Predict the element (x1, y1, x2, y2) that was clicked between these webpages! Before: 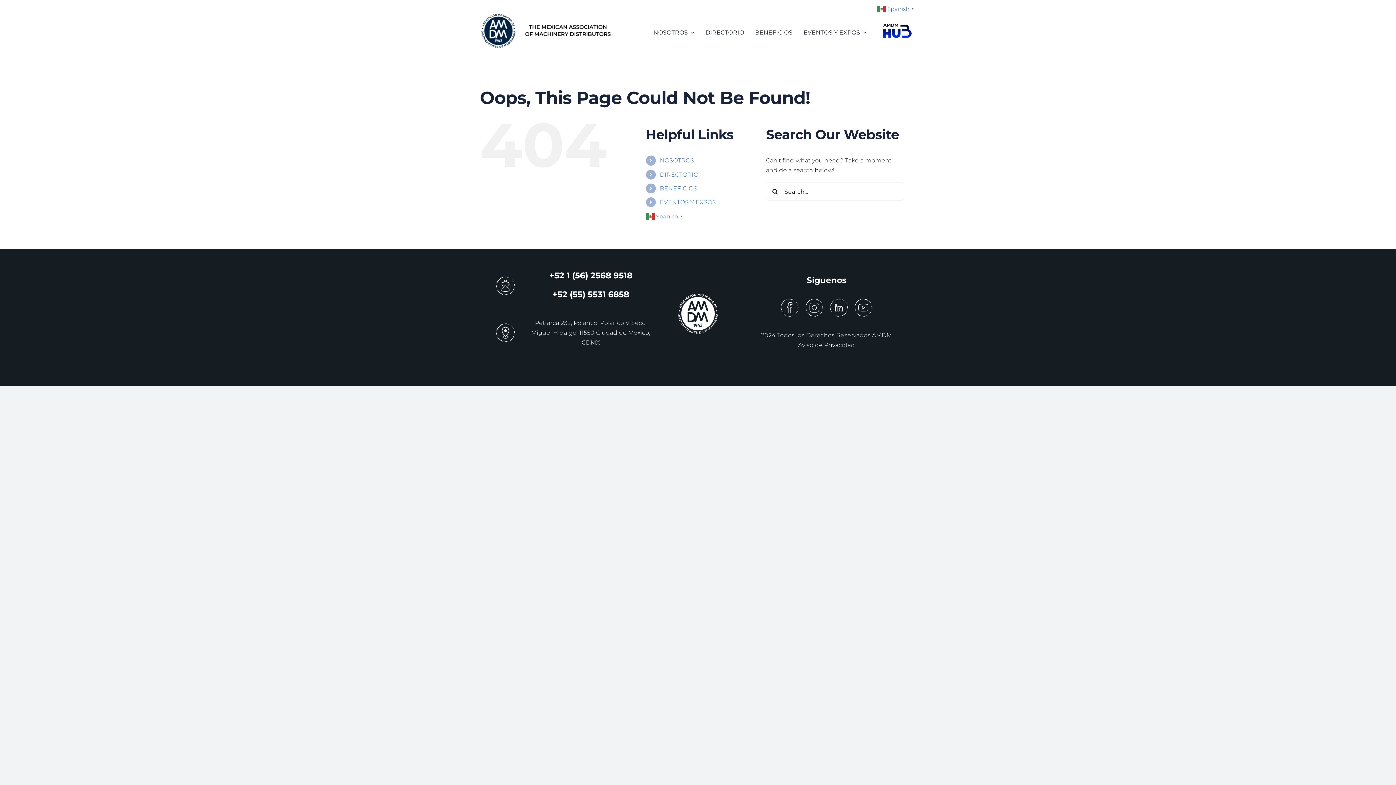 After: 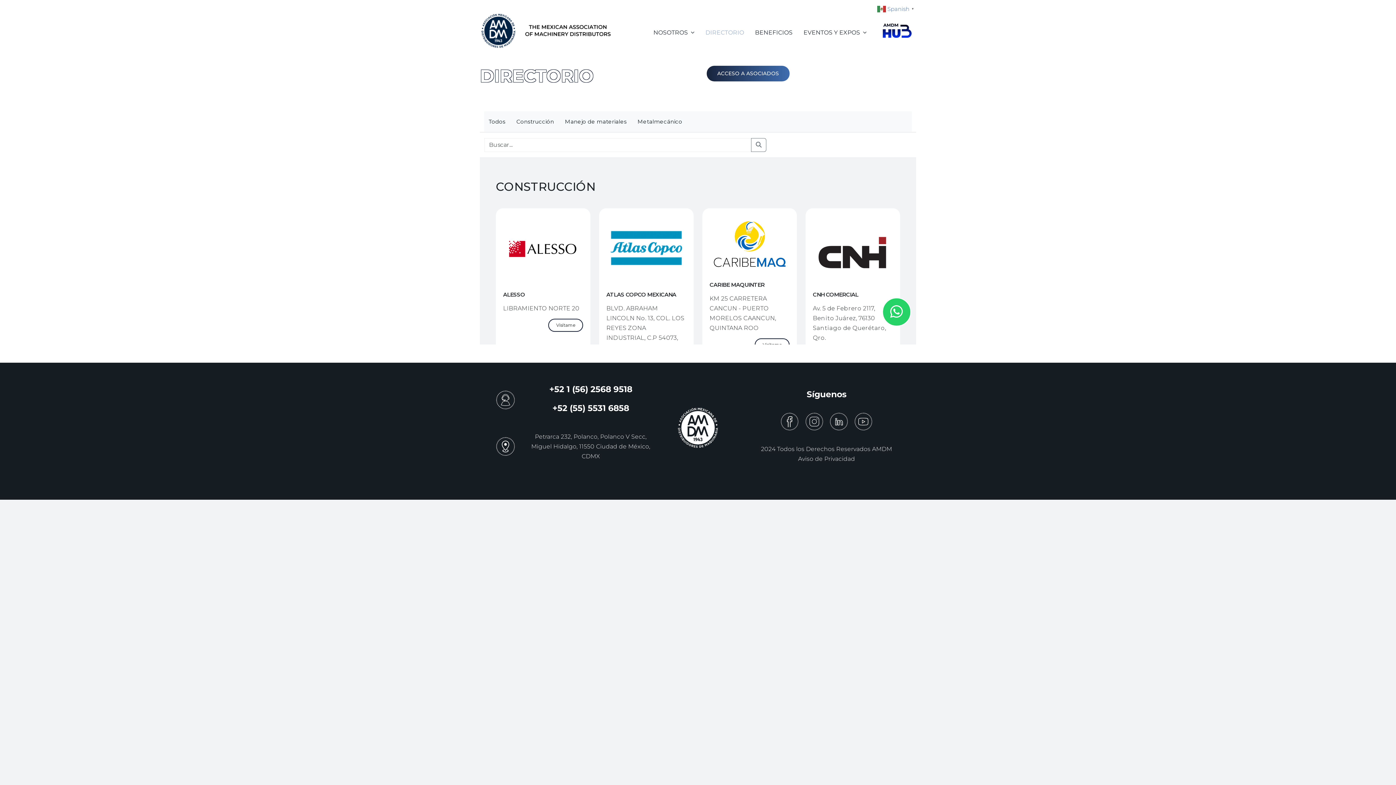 Action: label: DIRECTORIO bbox: (705, 20, 744, 44)